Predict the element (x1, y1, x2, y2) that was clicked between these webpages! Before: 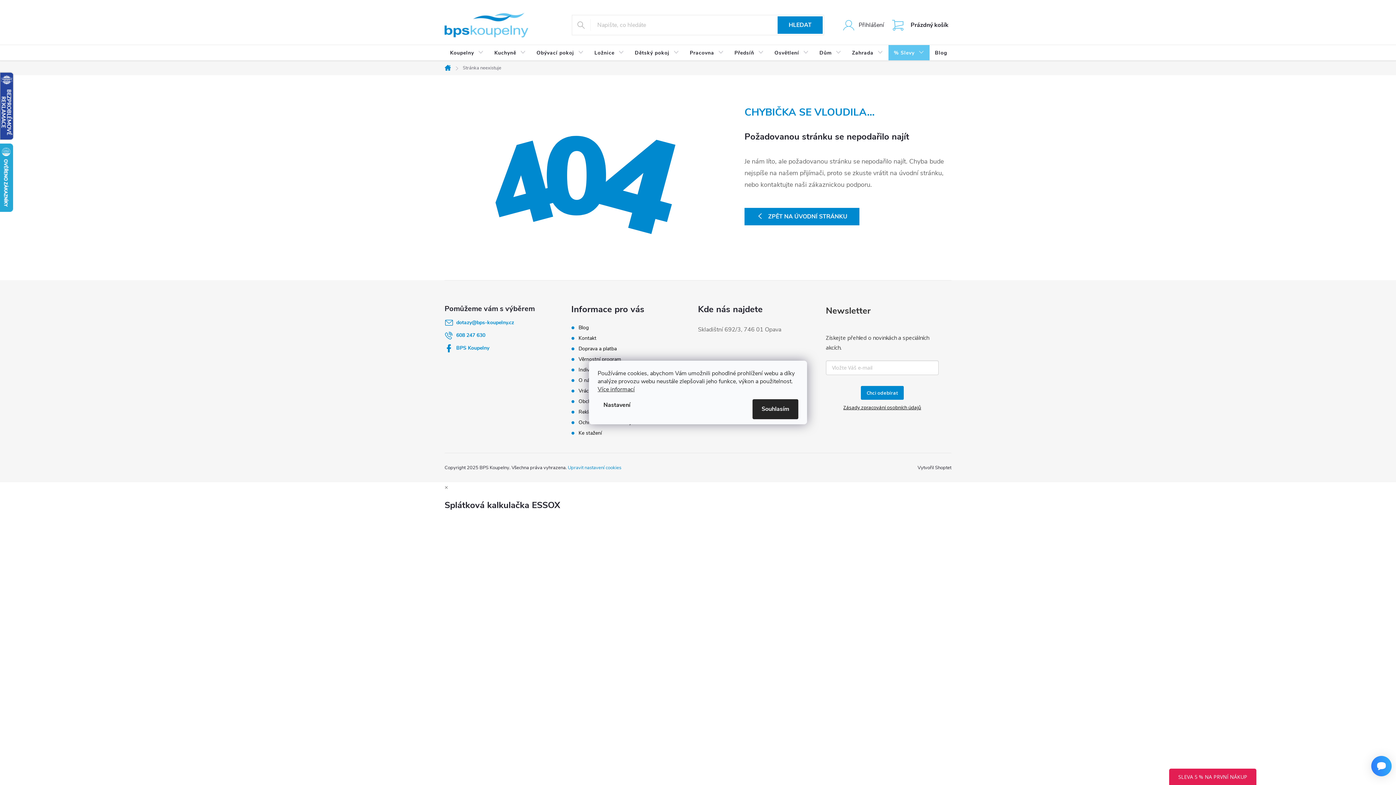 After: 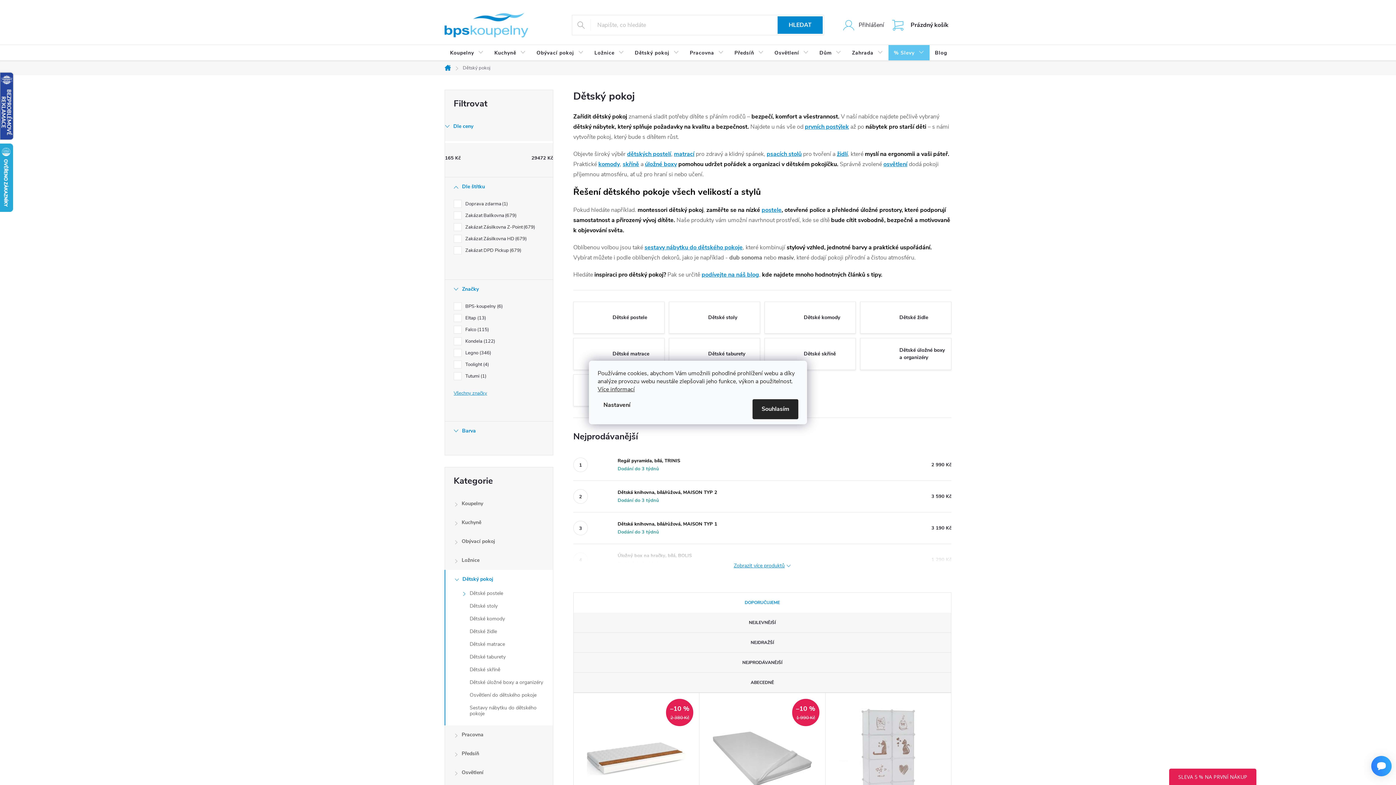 Action: label: Dětský pokoj bbox: (629, 45, 684, 61)